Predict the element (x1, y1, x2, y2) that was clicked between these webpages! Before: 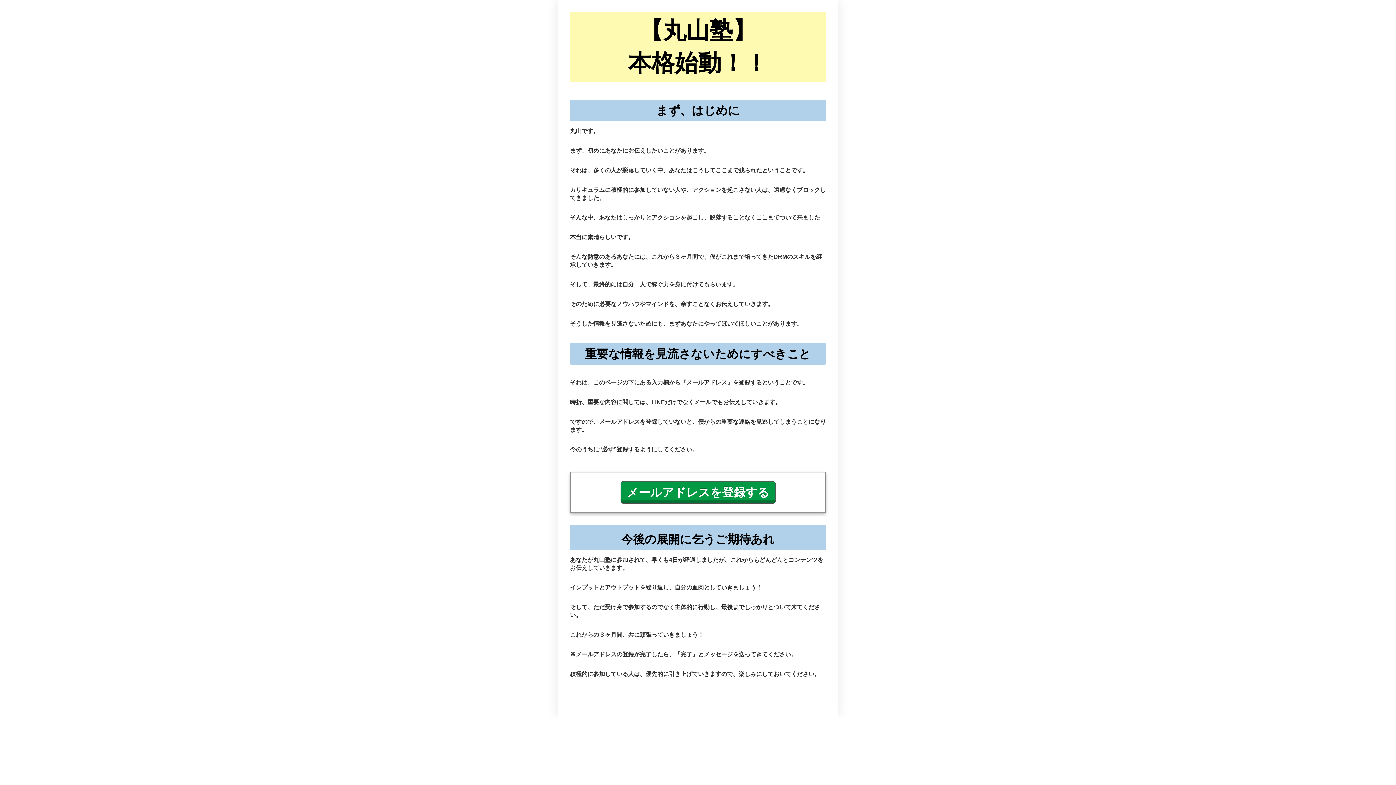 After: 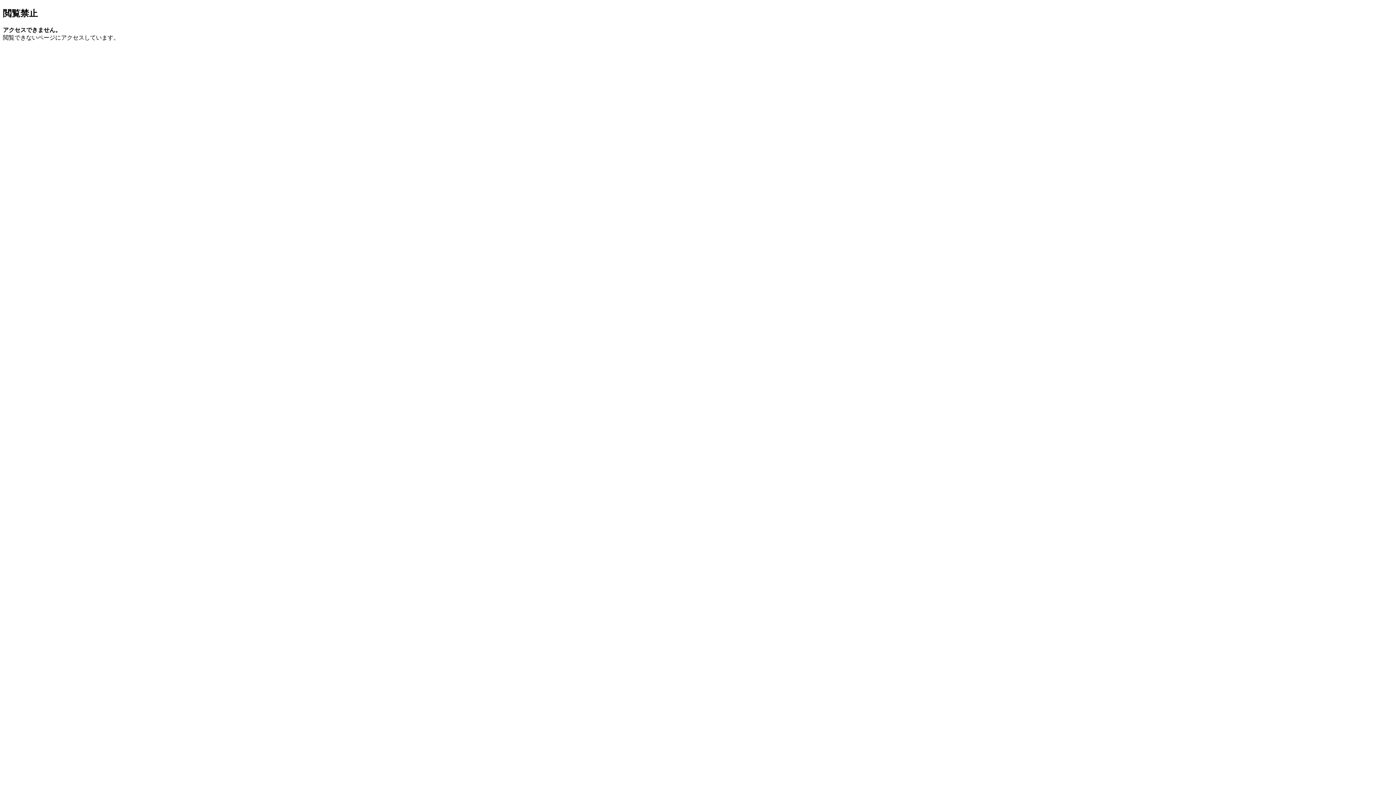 Action: bbox: (570, 472, 826, 513) label: メールアドレスを登録する